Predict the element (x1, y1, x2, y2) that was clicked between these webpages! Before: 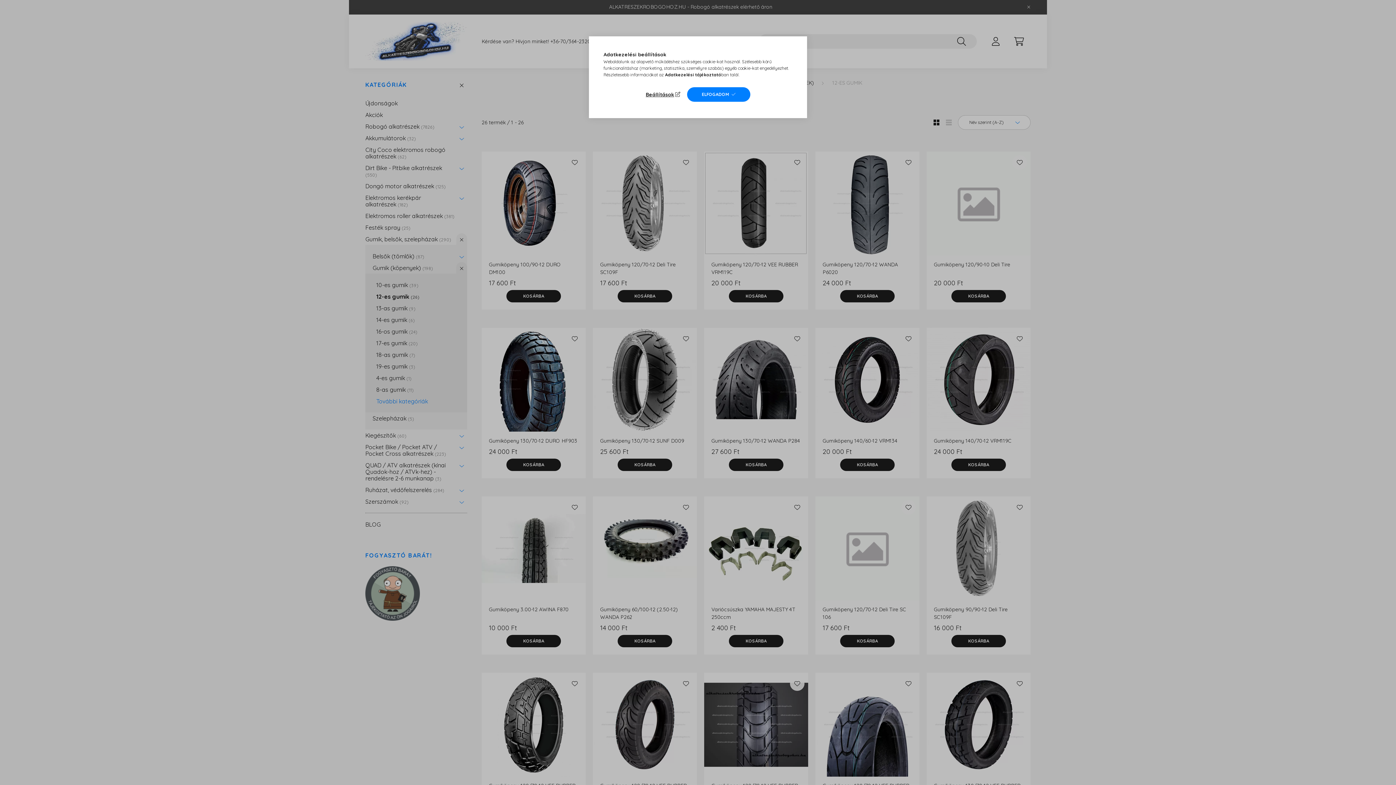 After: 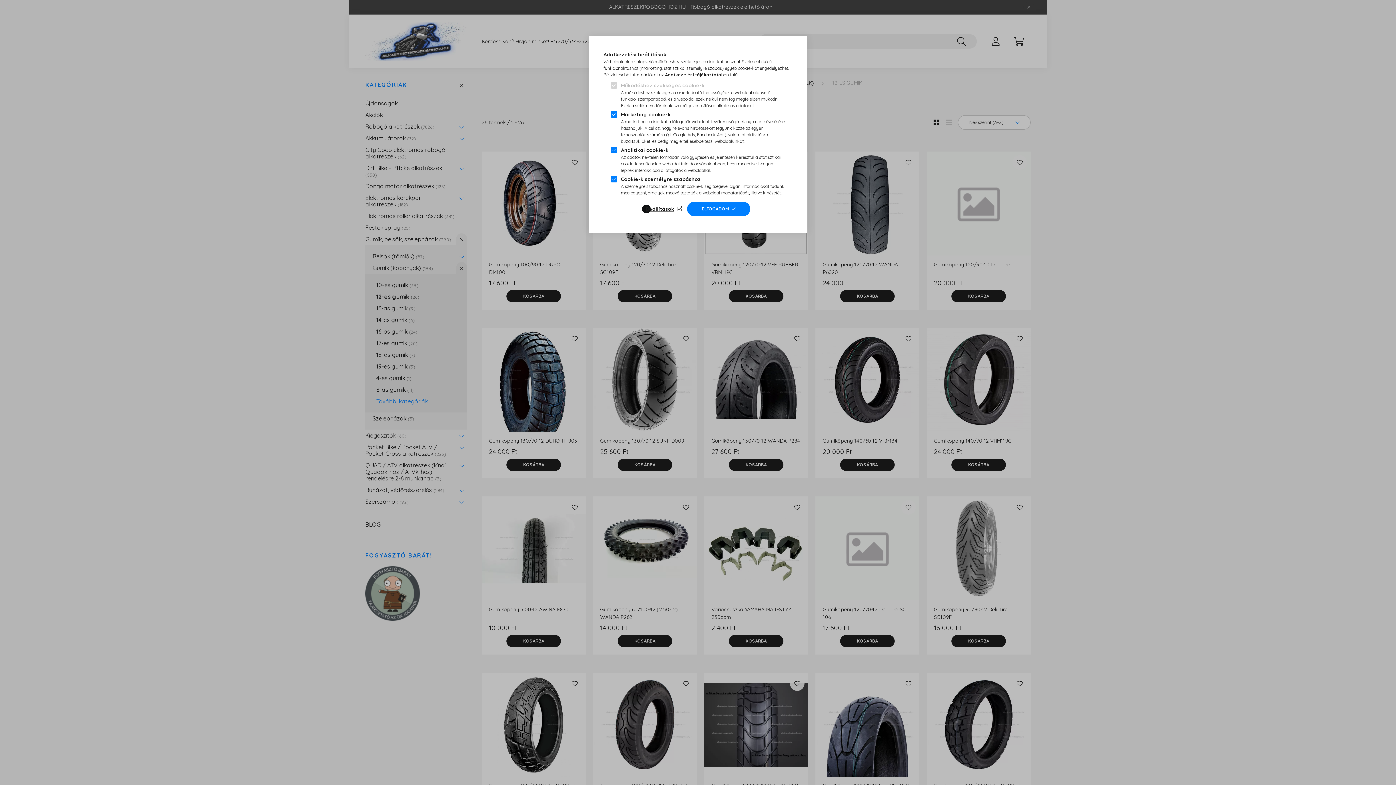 Action: label: Beállítások bbox: (645, 89, 682, 99)